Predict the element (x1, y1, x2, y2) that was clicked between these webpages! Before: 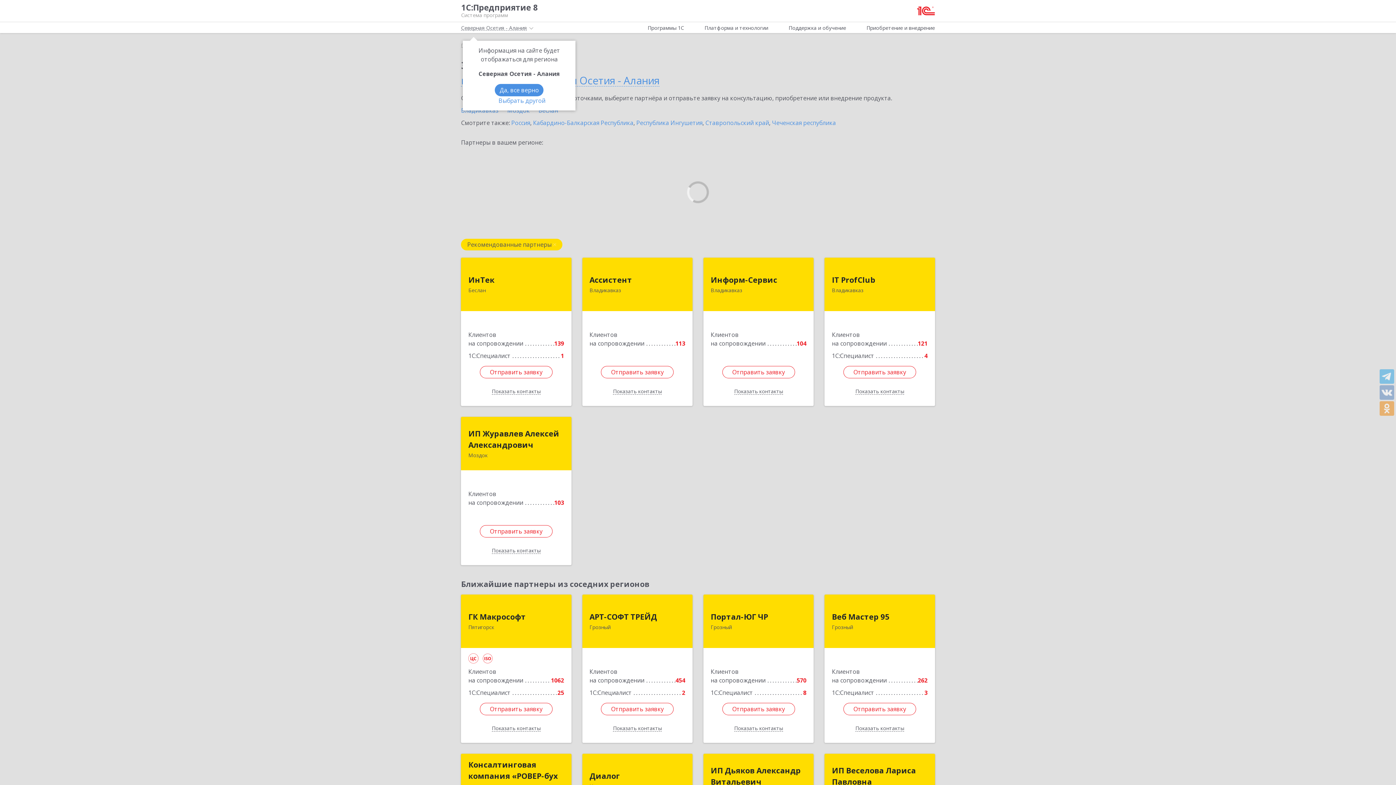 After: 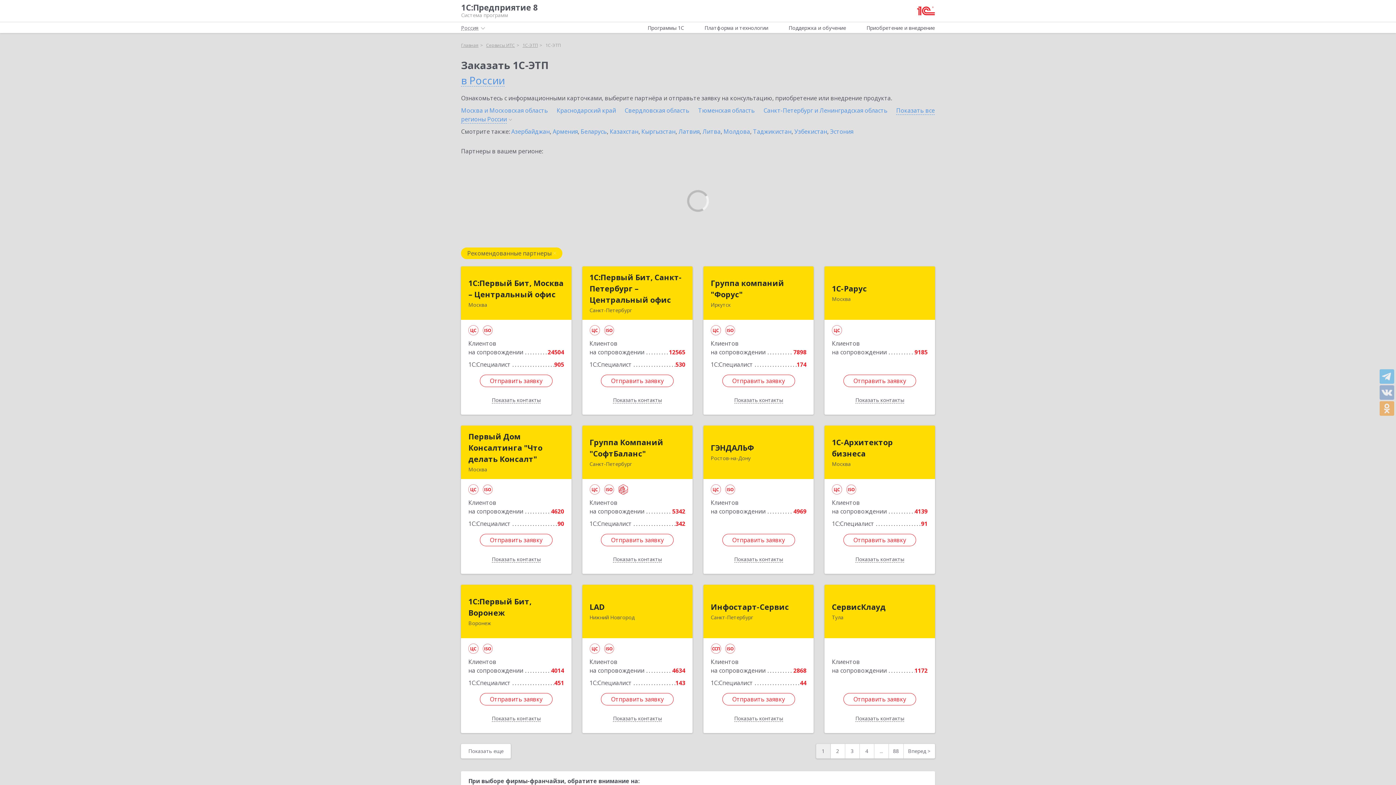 Action: bbox: (511, 118, 530, 126) label: Россия